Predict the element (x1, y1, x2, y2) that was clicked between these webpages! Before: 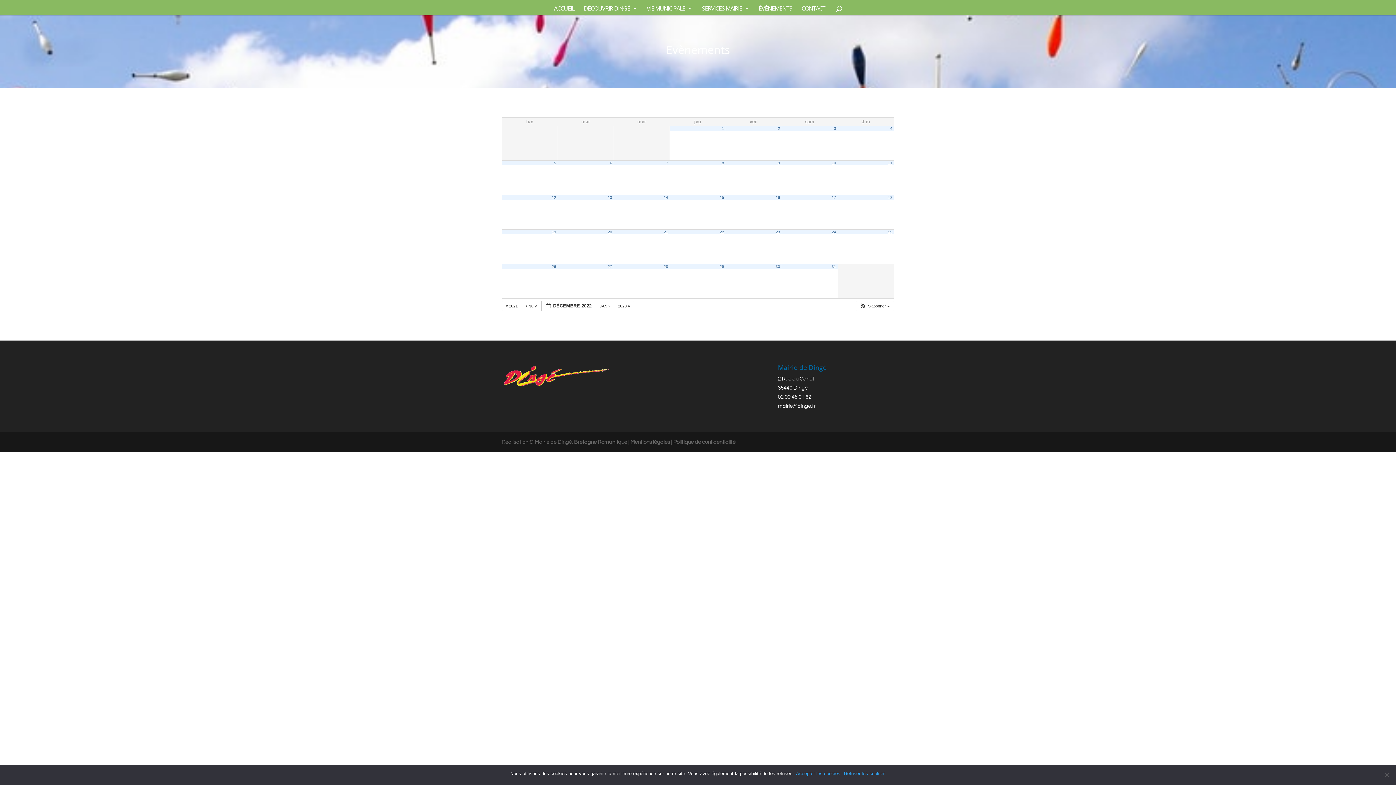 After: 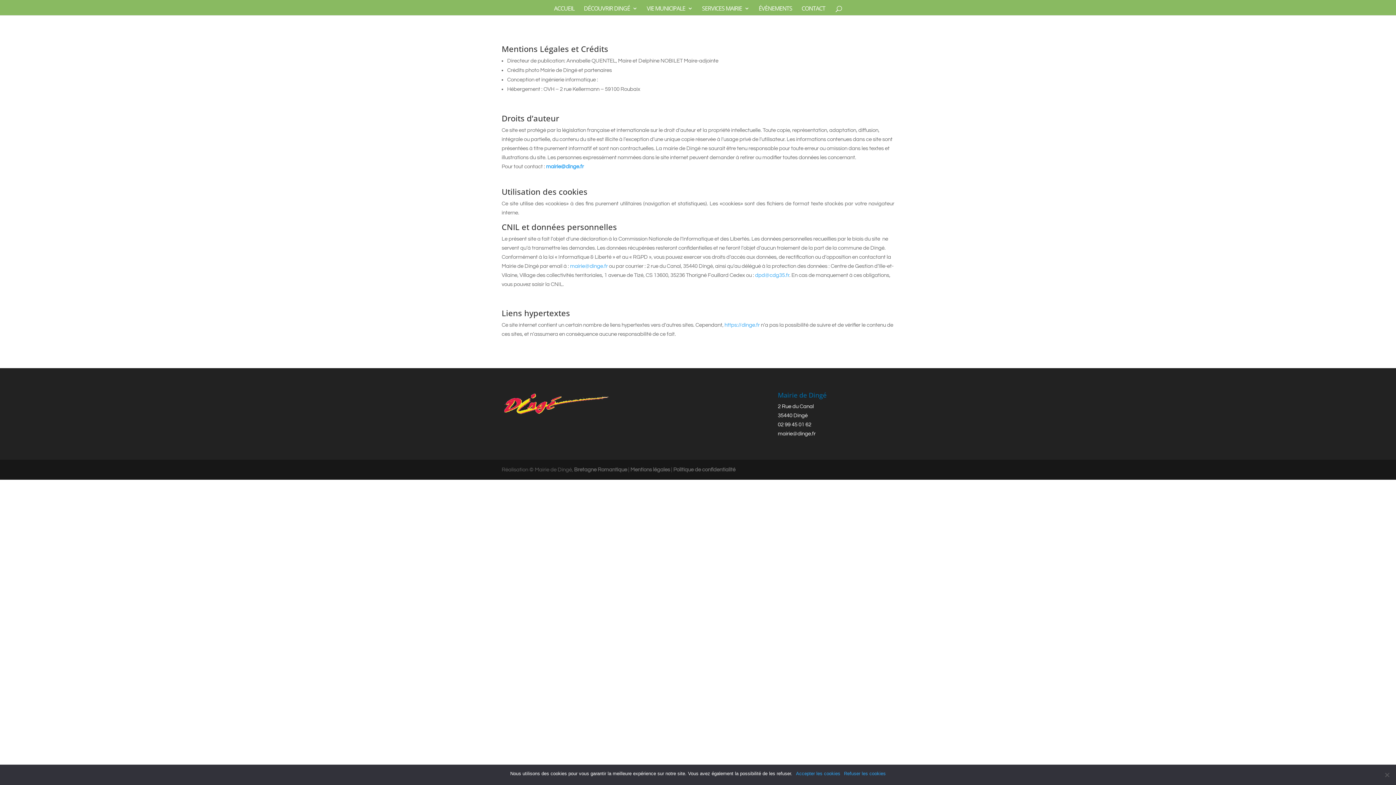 Action: bbox: (630, 439, 670, 445) label: Mentions légales